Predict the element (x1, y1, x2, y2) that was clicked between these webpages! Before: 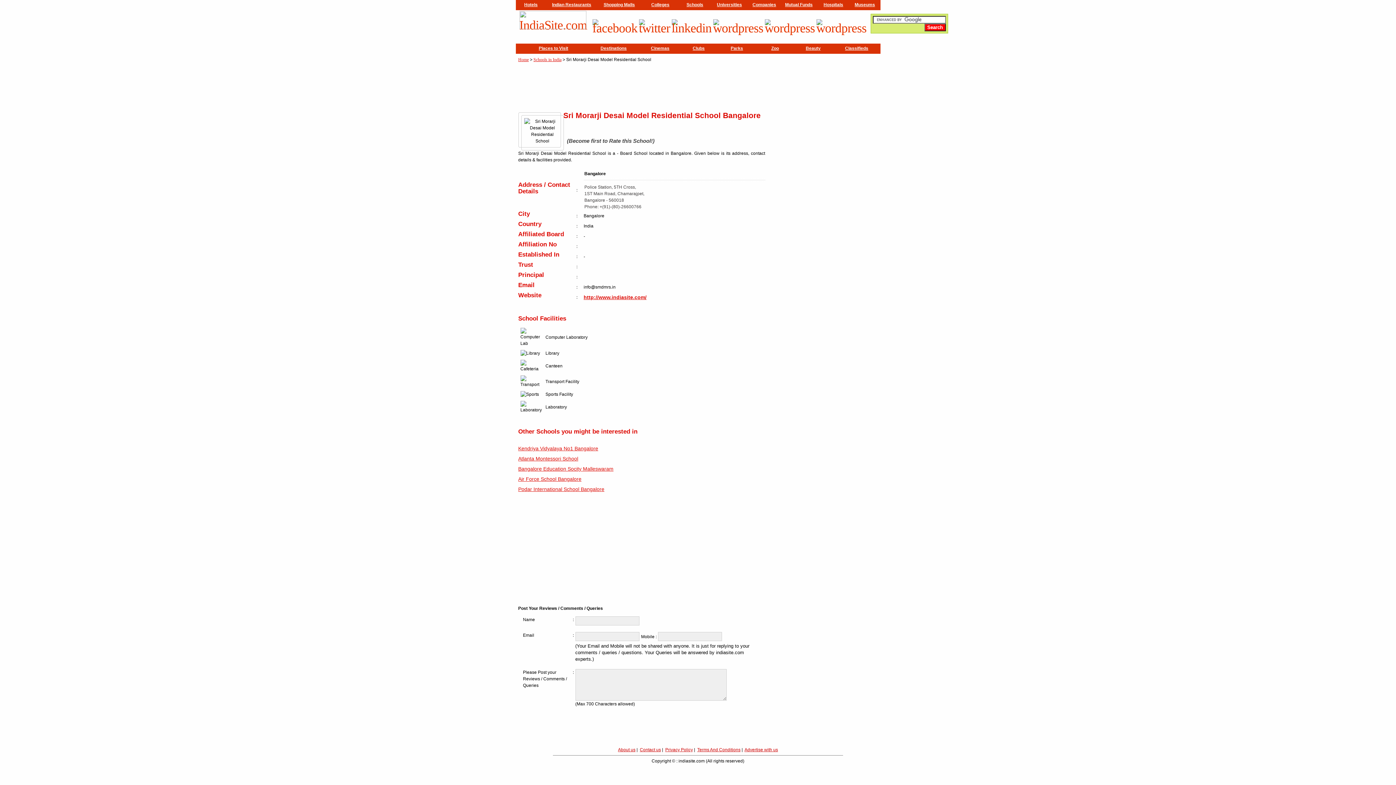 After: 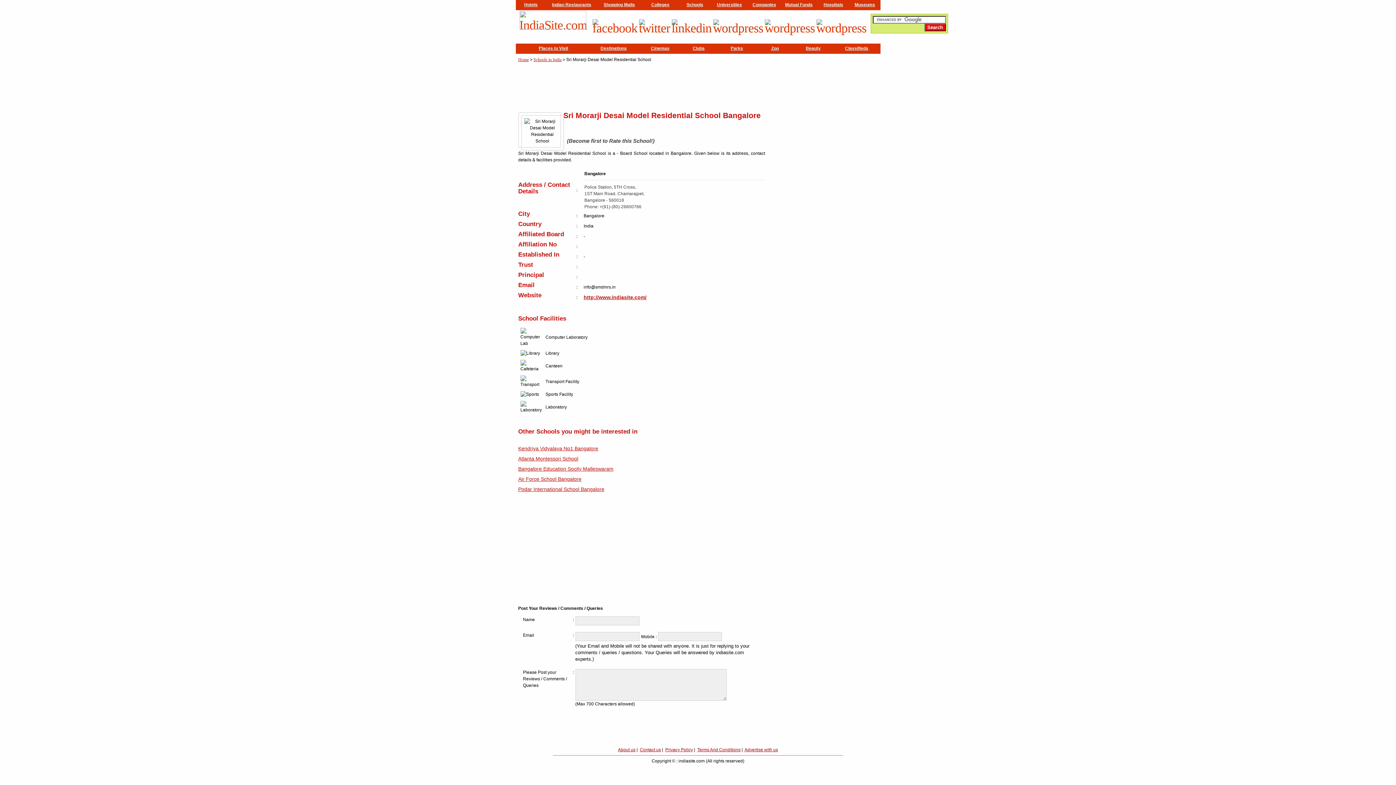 Action: bbox: (639, 21, 670, 35)